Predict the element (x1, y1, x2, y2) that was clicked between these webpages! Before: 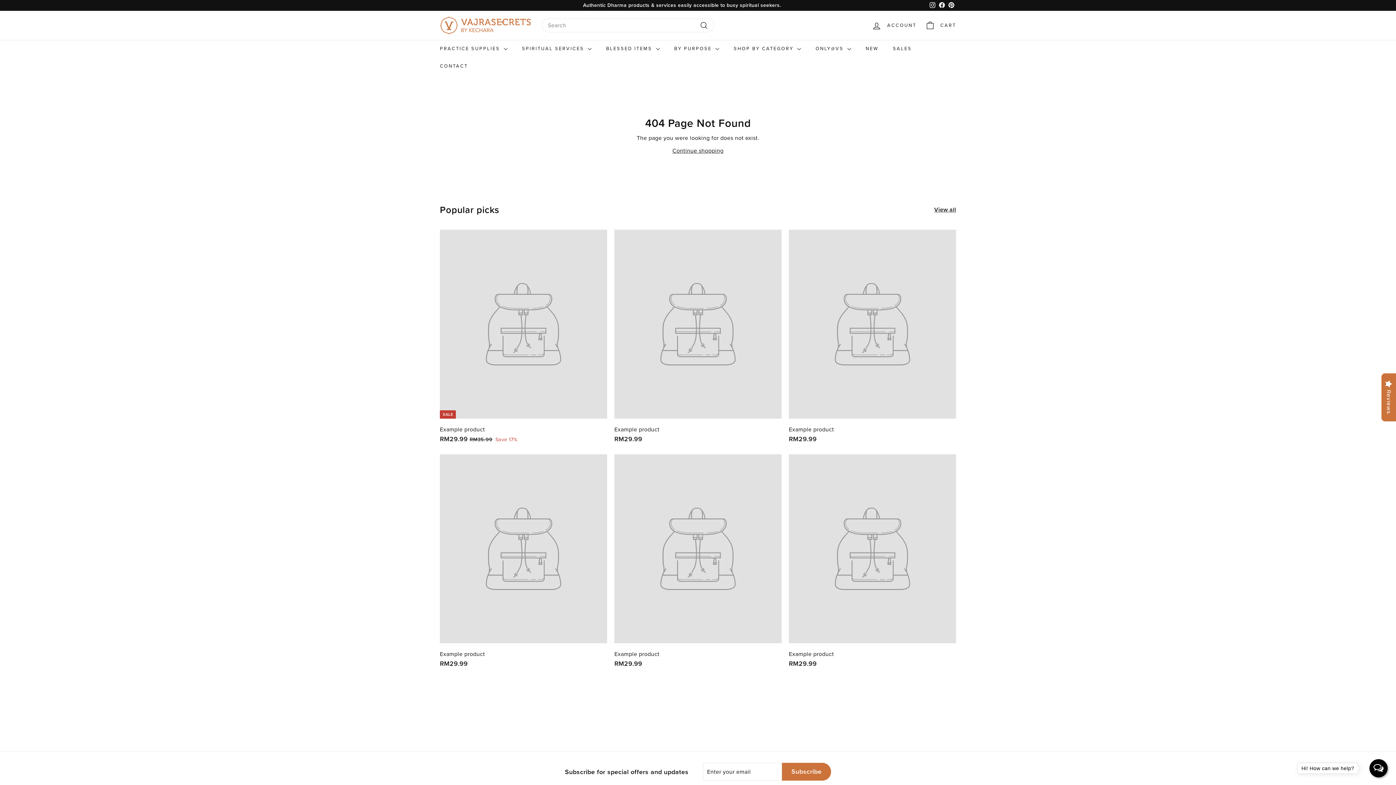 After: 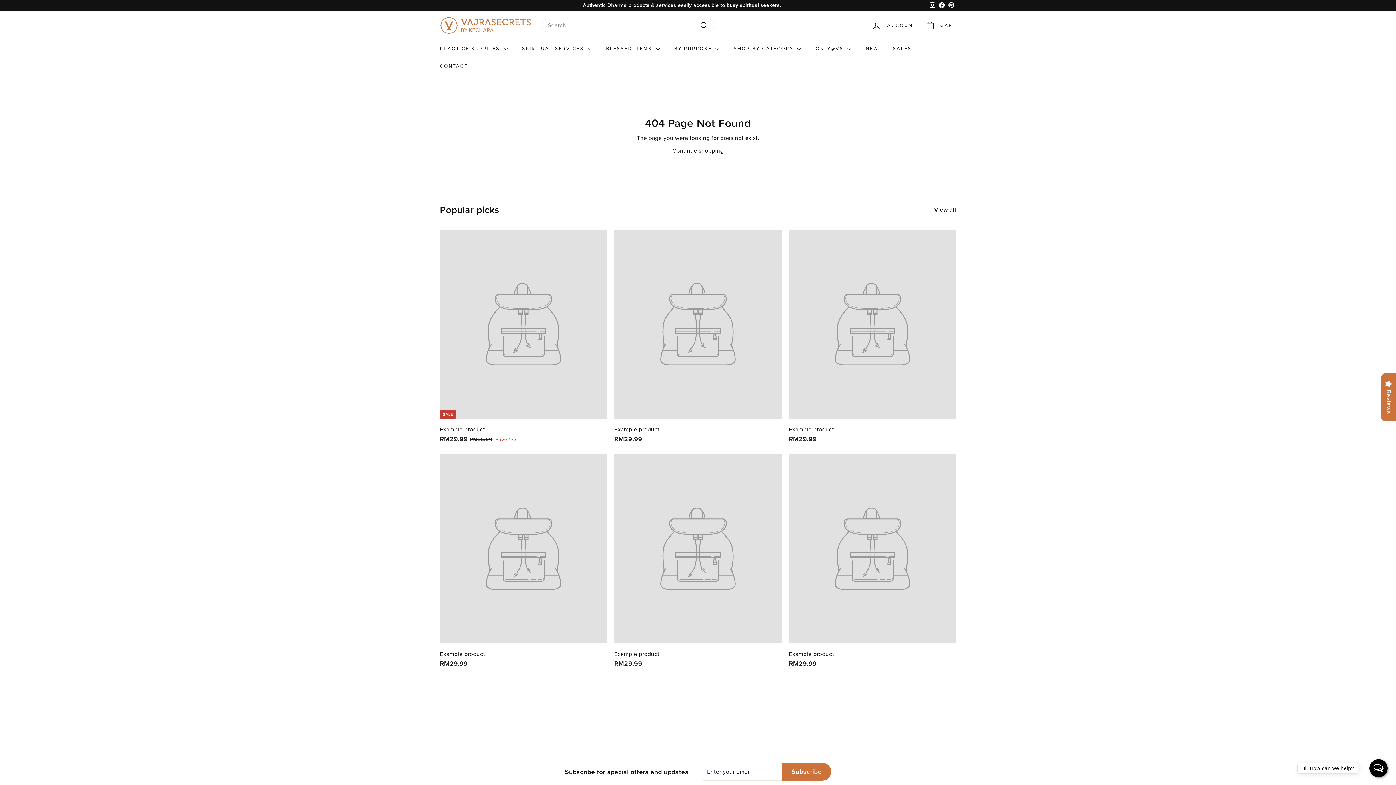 Action: bbox: (789, 229, 956, 450) label: Example product
RM29.99
RM29.99